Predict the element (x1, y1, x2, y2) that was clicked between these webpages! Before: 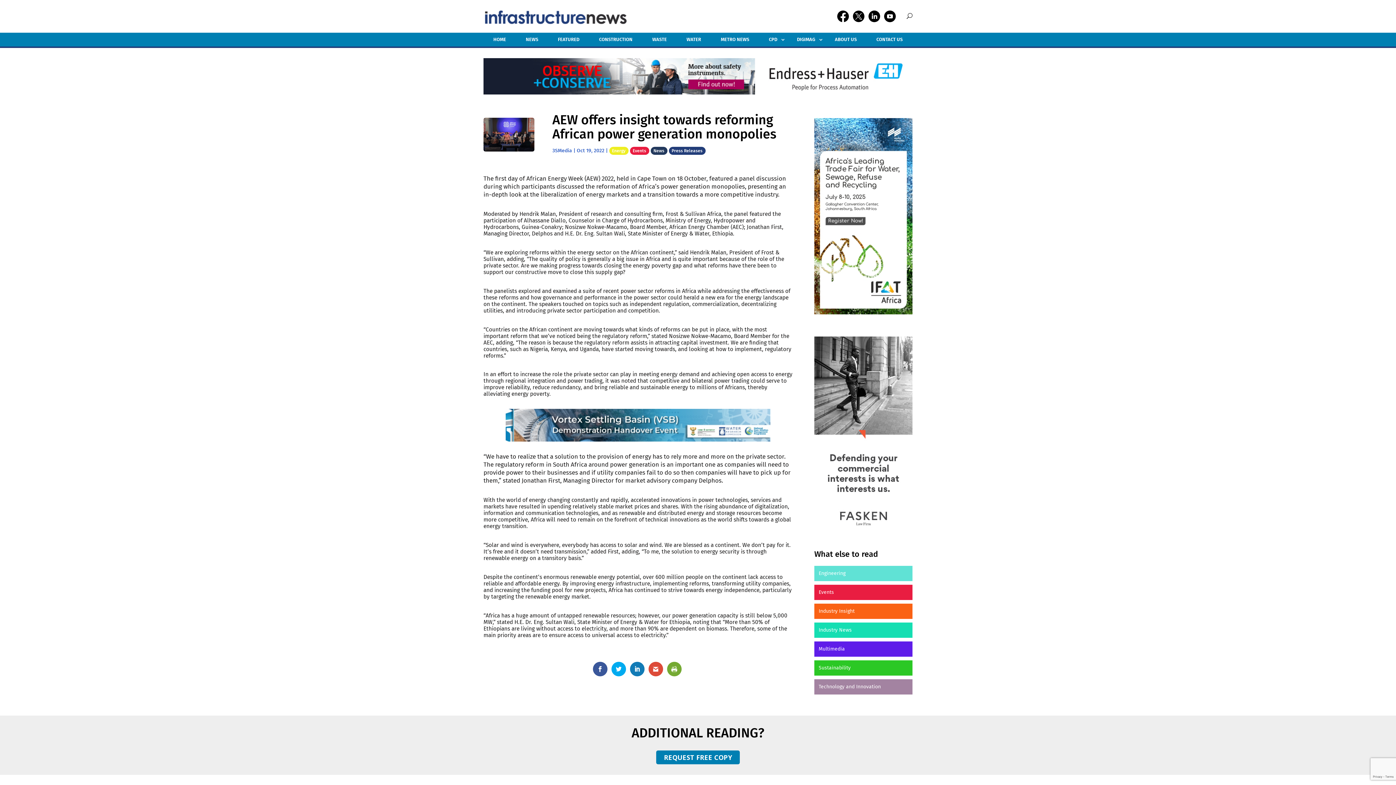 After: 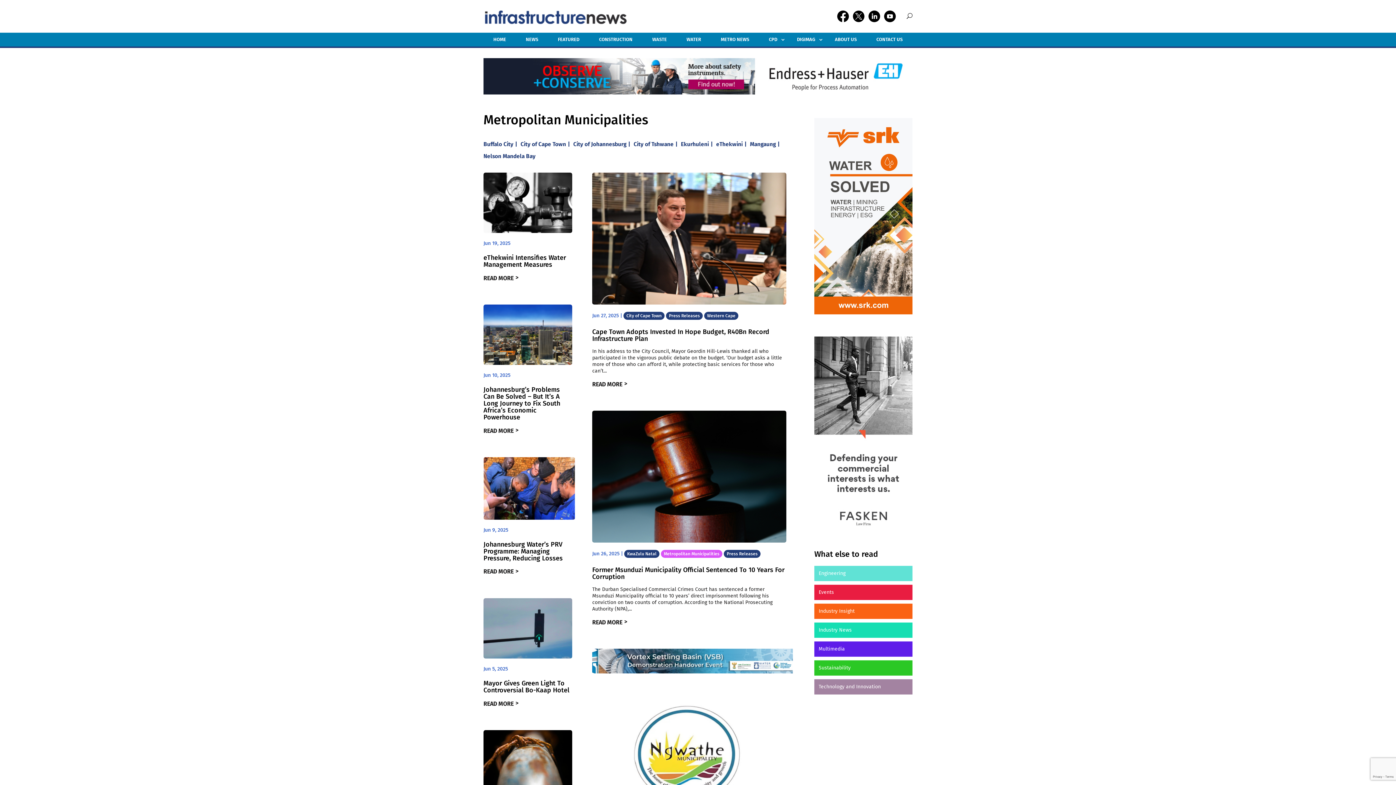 Action: bbox: (711, 32, 759, 46) label: METRO NEWS